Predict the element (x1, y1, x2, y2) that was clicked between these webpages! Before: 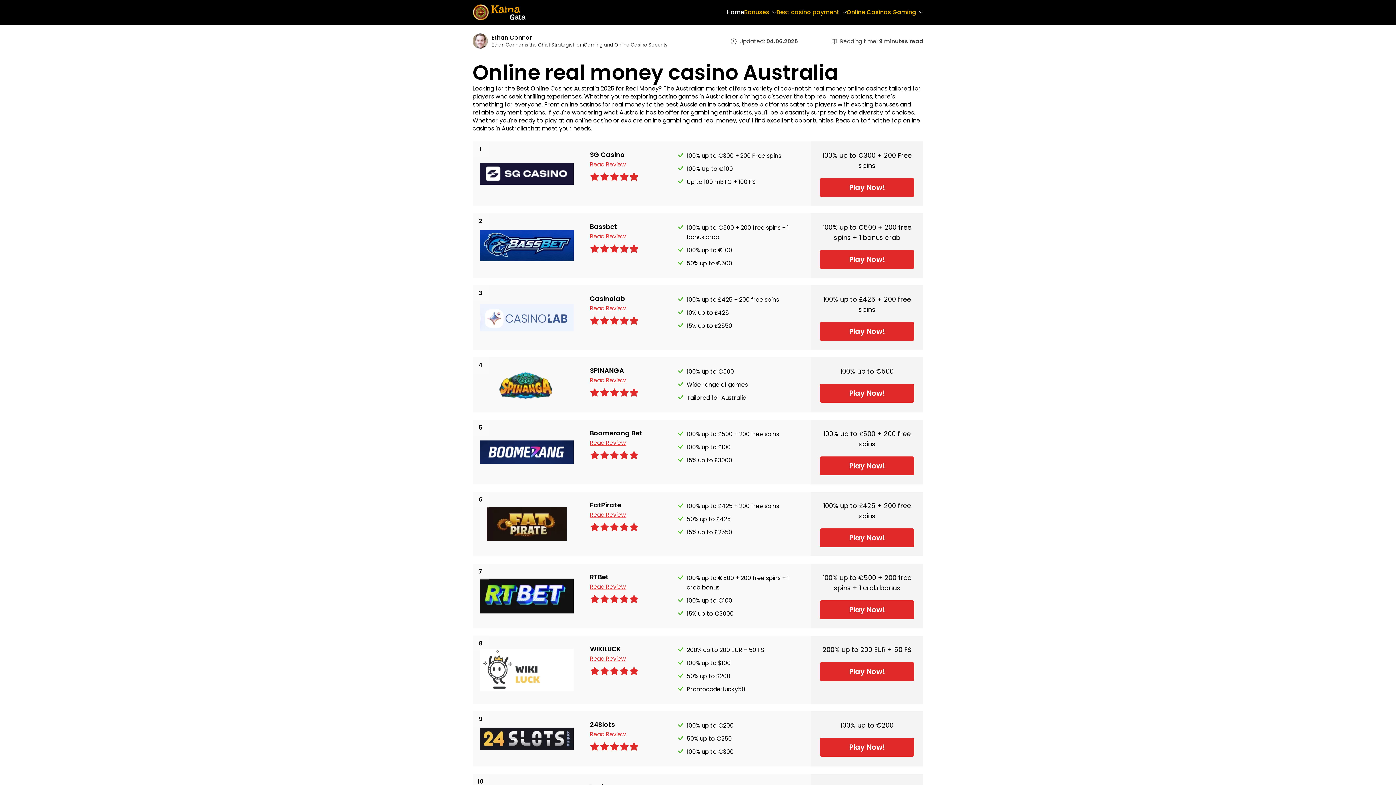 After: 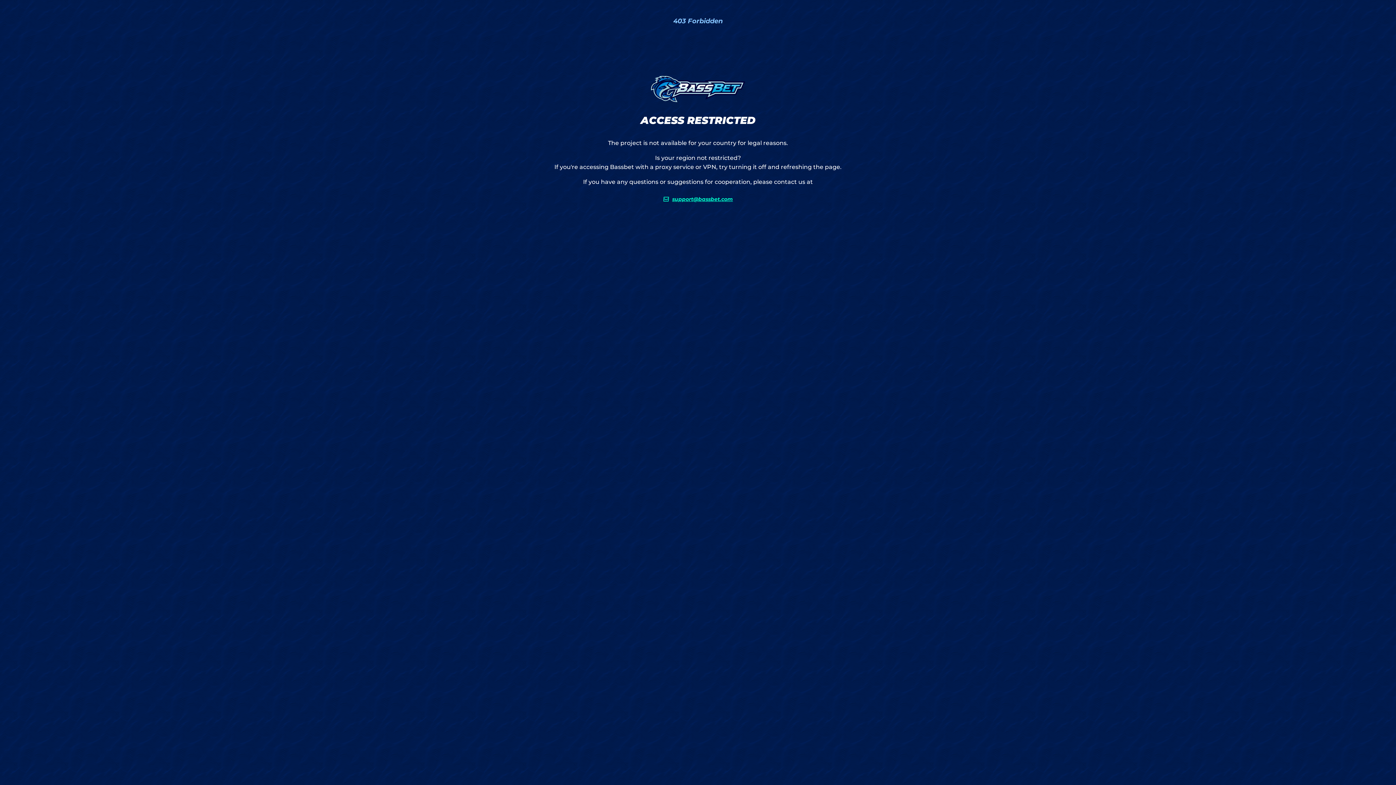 Action: bbox: (480, 230, 573, 261)